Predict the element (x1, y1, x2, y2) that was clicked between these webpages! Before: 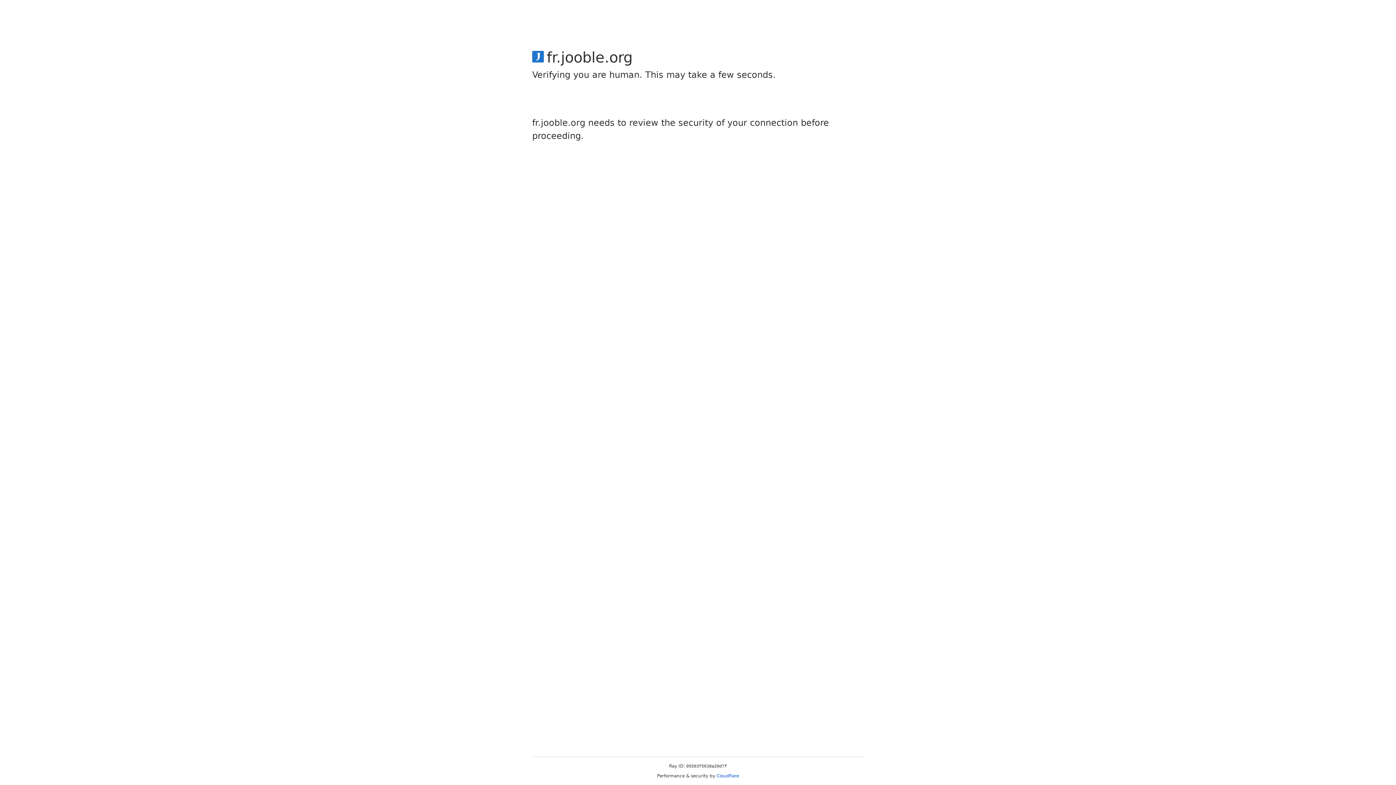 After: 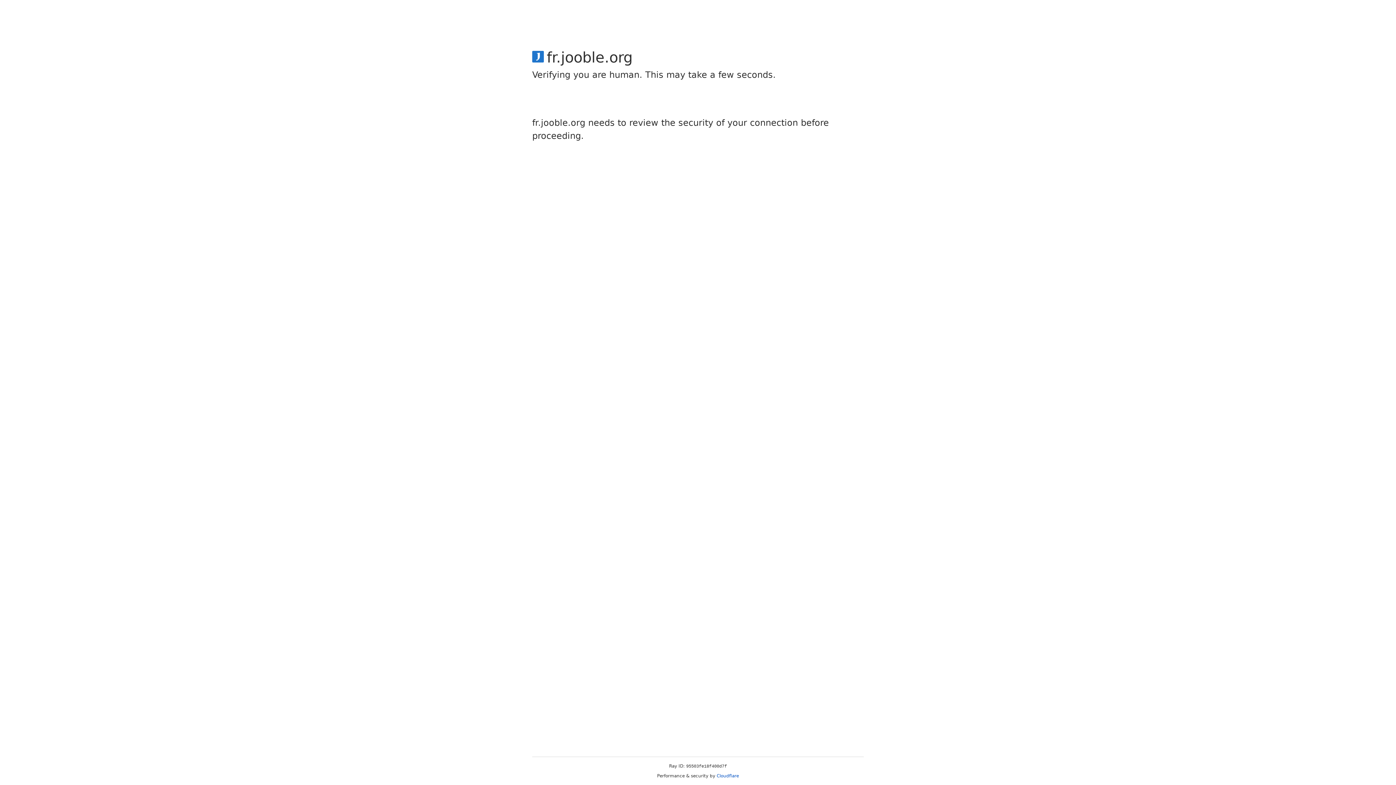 Action: bbox: (716, 773, 739, 778) label: Cloudflare